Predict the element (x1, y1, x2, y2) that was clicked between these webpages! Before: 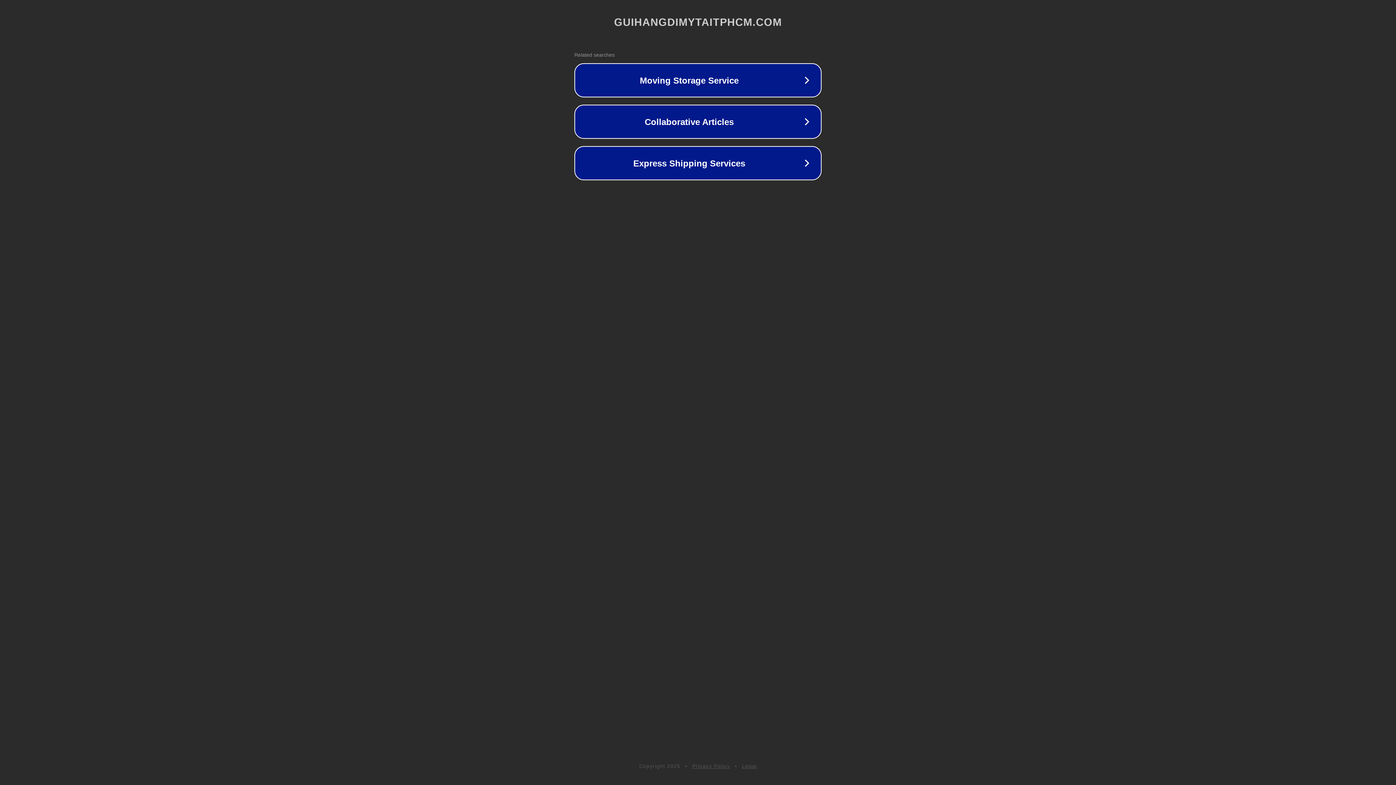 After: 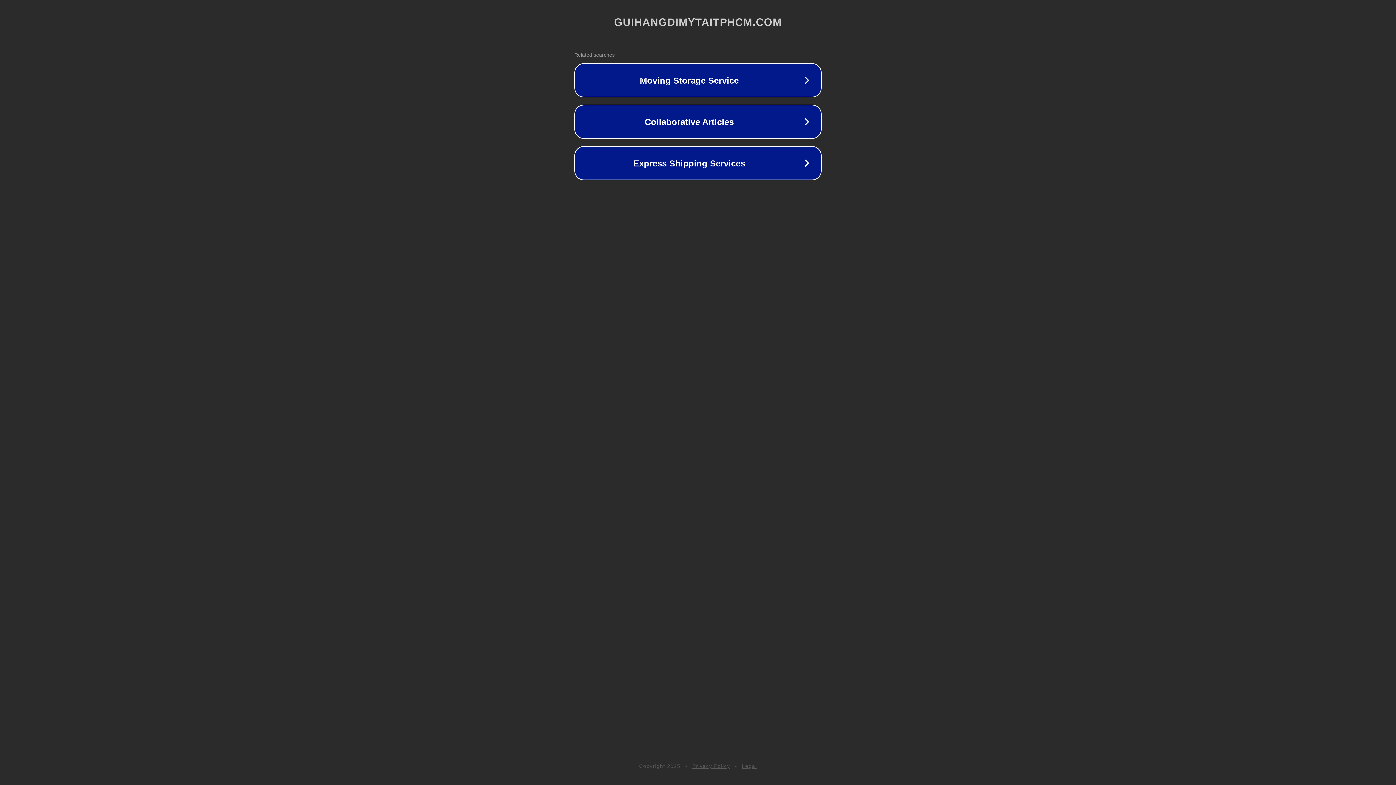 Action: label: Legal bbox: (742, 763, 757, 769)